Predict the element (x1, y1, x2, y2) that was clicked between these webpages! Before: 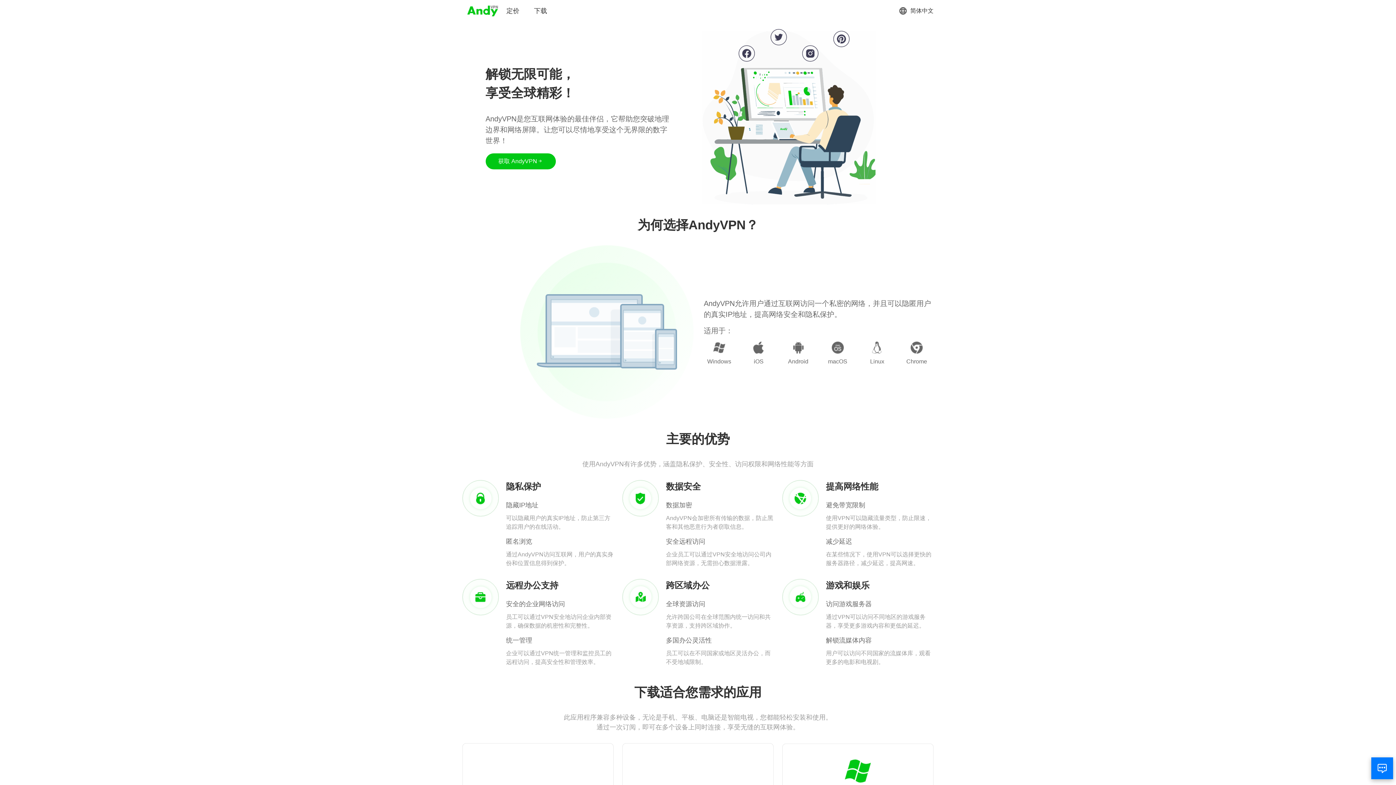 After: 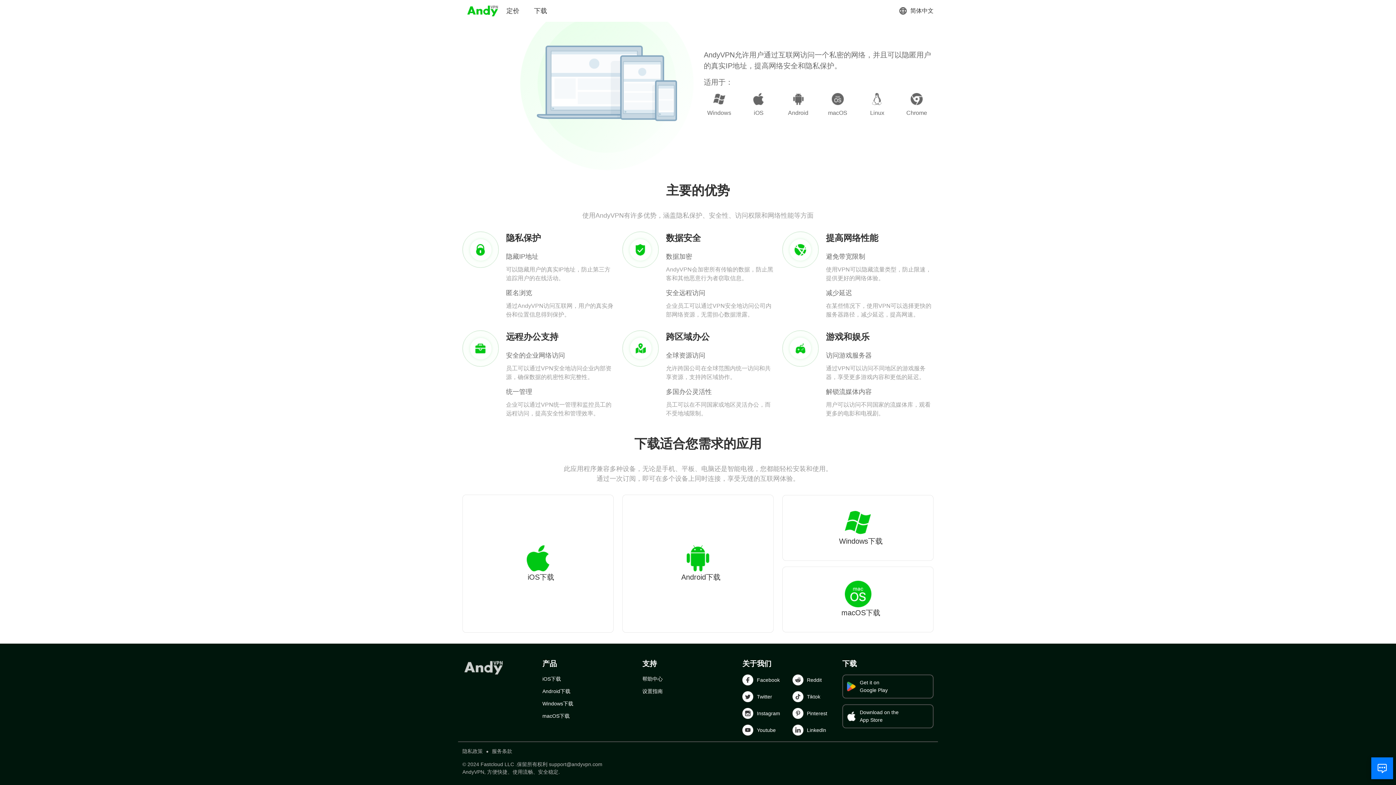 Action: bbox: (485, 153, 555, 169) label: 获取 AndyVPN